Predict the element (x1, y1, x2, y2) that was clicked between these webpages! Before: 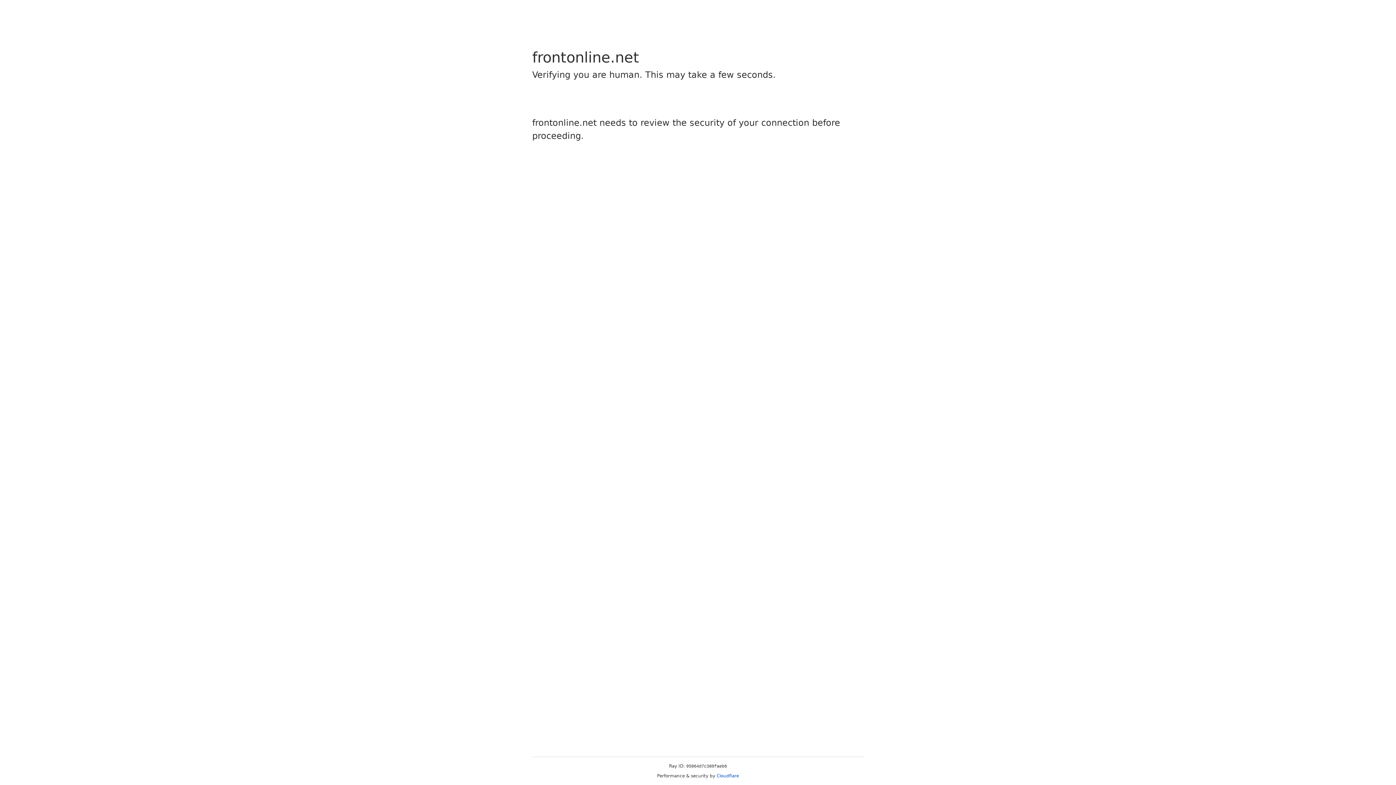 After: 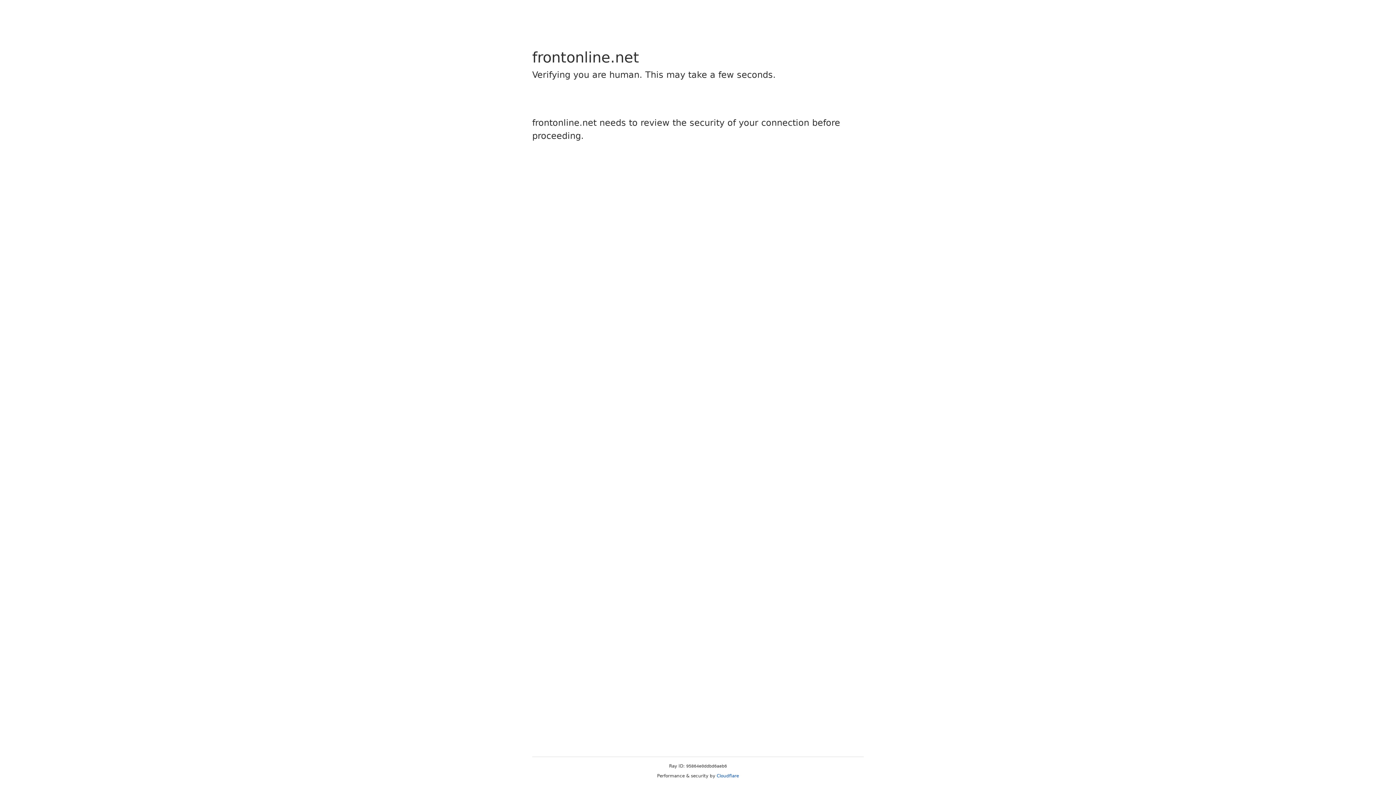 Action: bbox: (716, 773, 739, 778) label: Cloudflare